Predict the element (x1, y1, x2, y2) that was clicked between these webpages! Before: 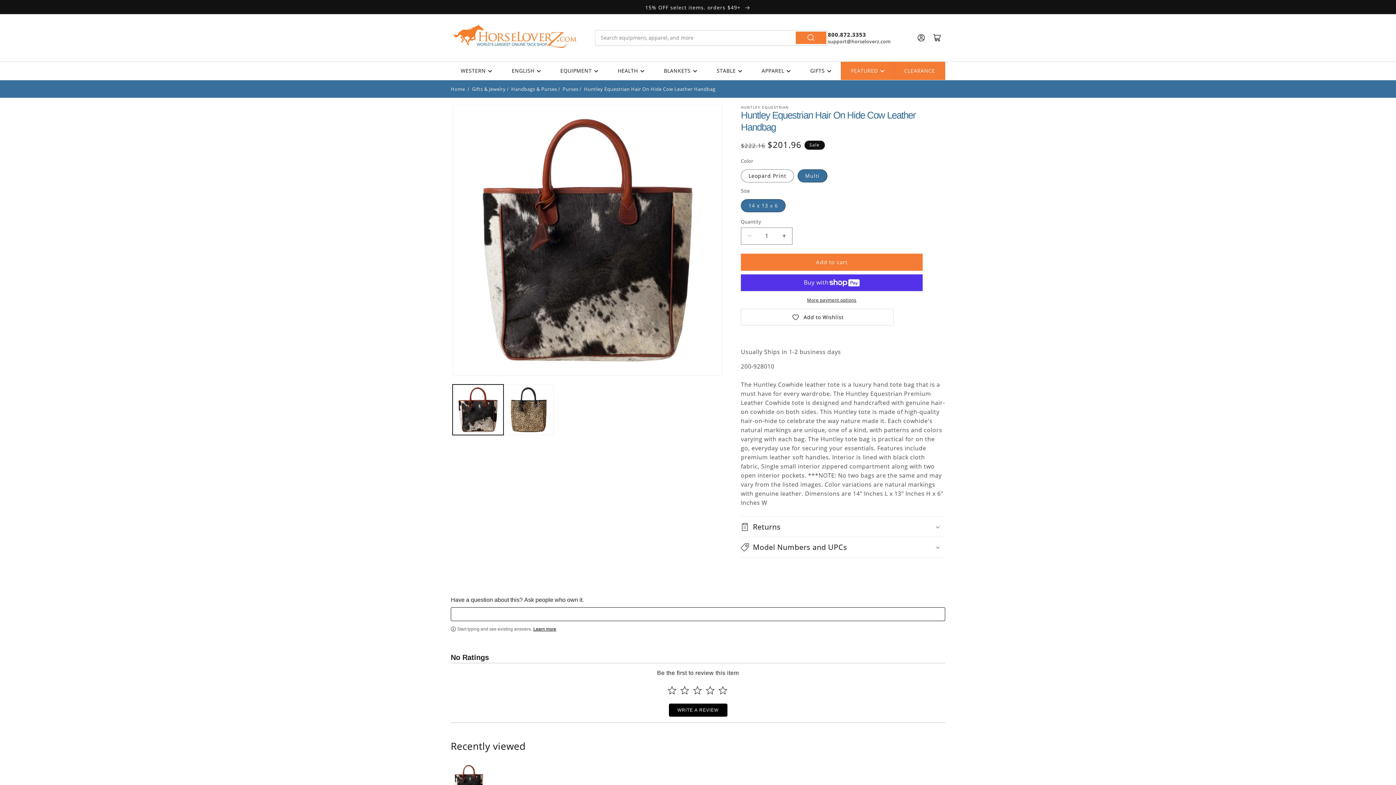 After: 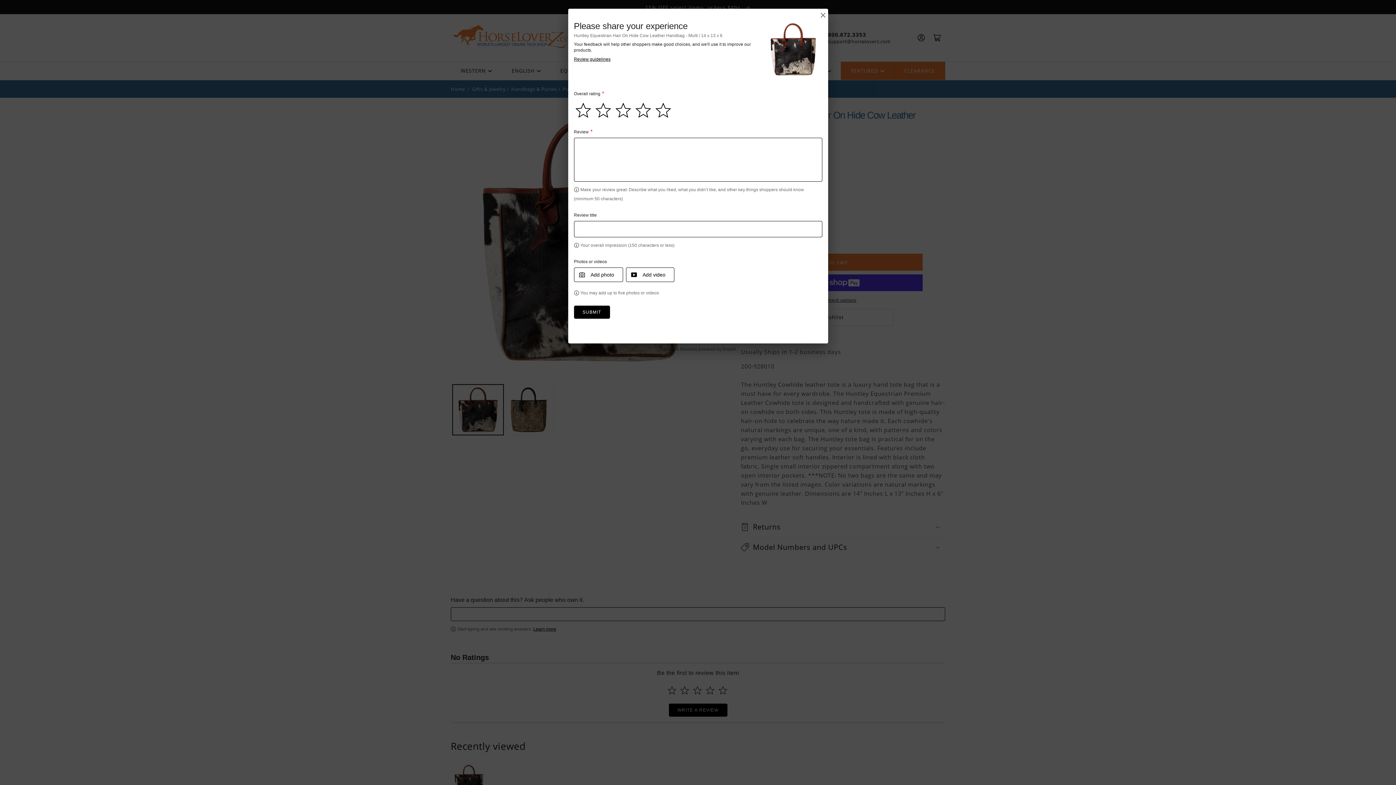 Action: label: WRITE A REVIEW bbox: (668, 704, 727, 717)